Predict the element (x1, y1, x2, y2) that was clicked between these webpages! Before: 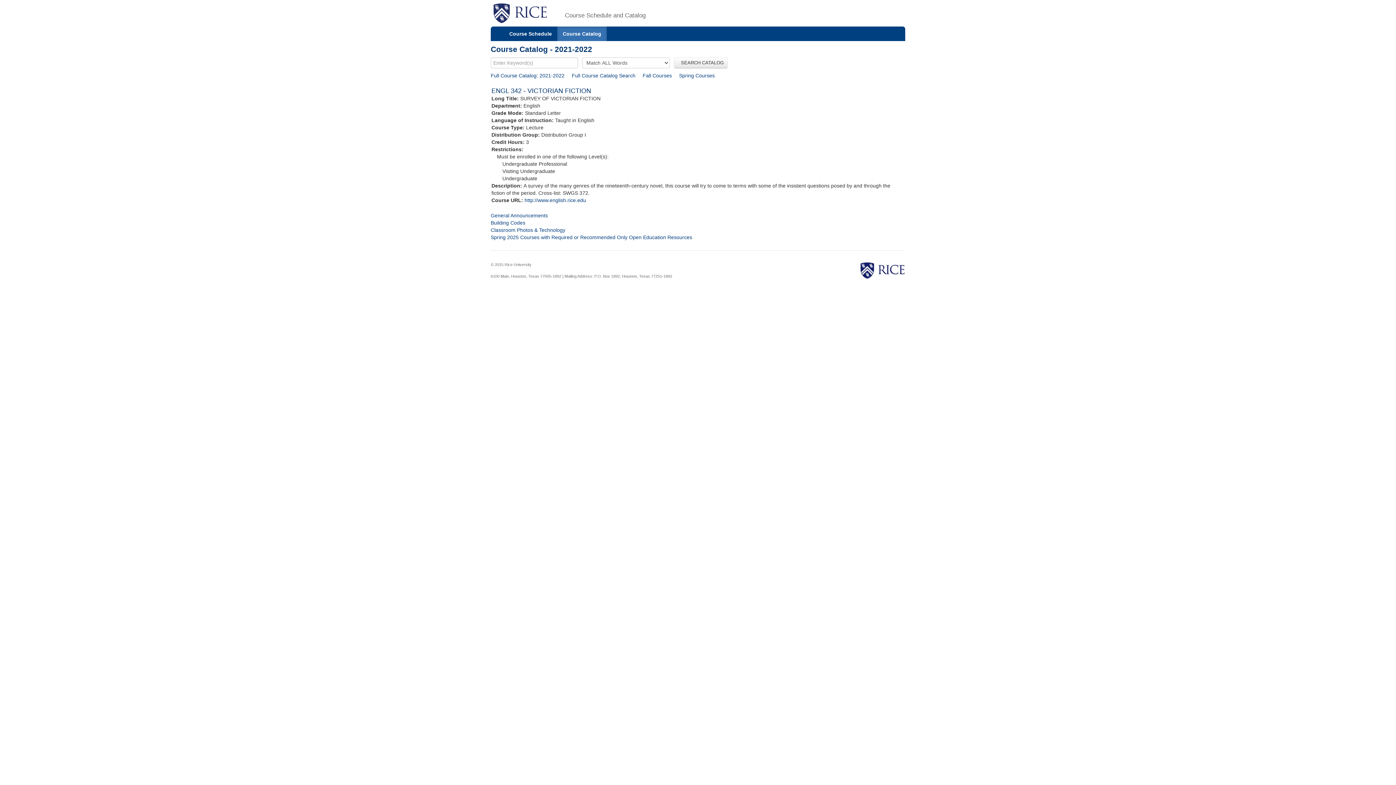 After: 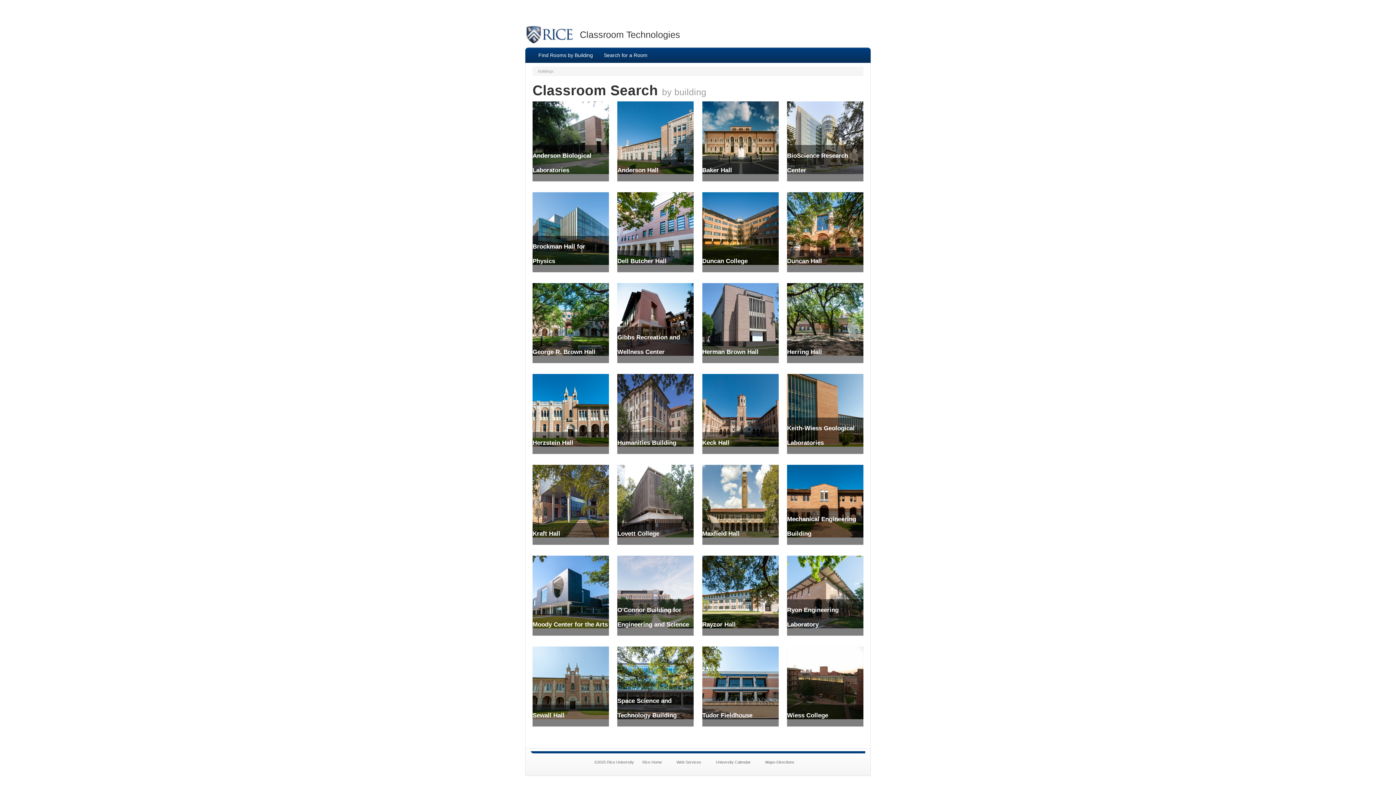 Action: bbox: (490, 227, 565, 233) label: Classroom Photos & Technology